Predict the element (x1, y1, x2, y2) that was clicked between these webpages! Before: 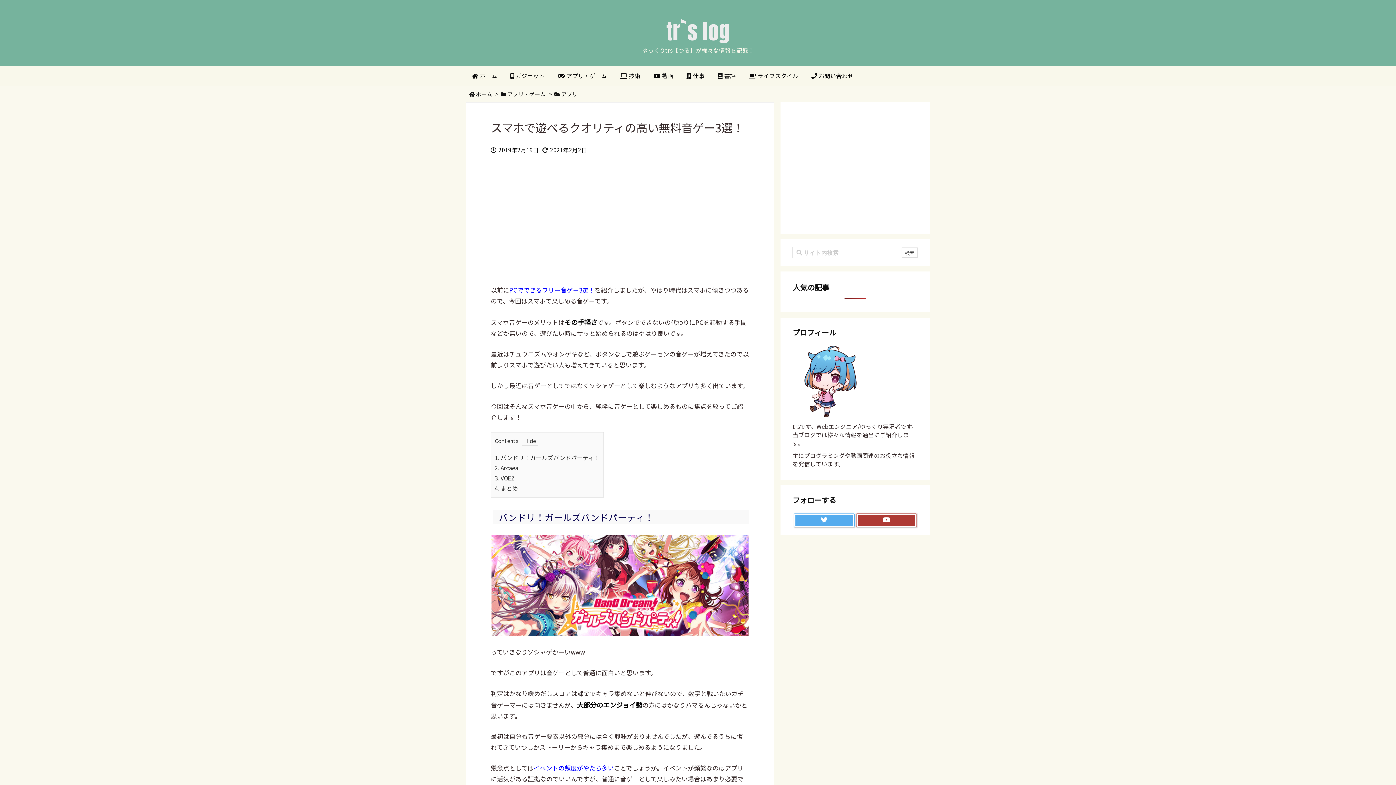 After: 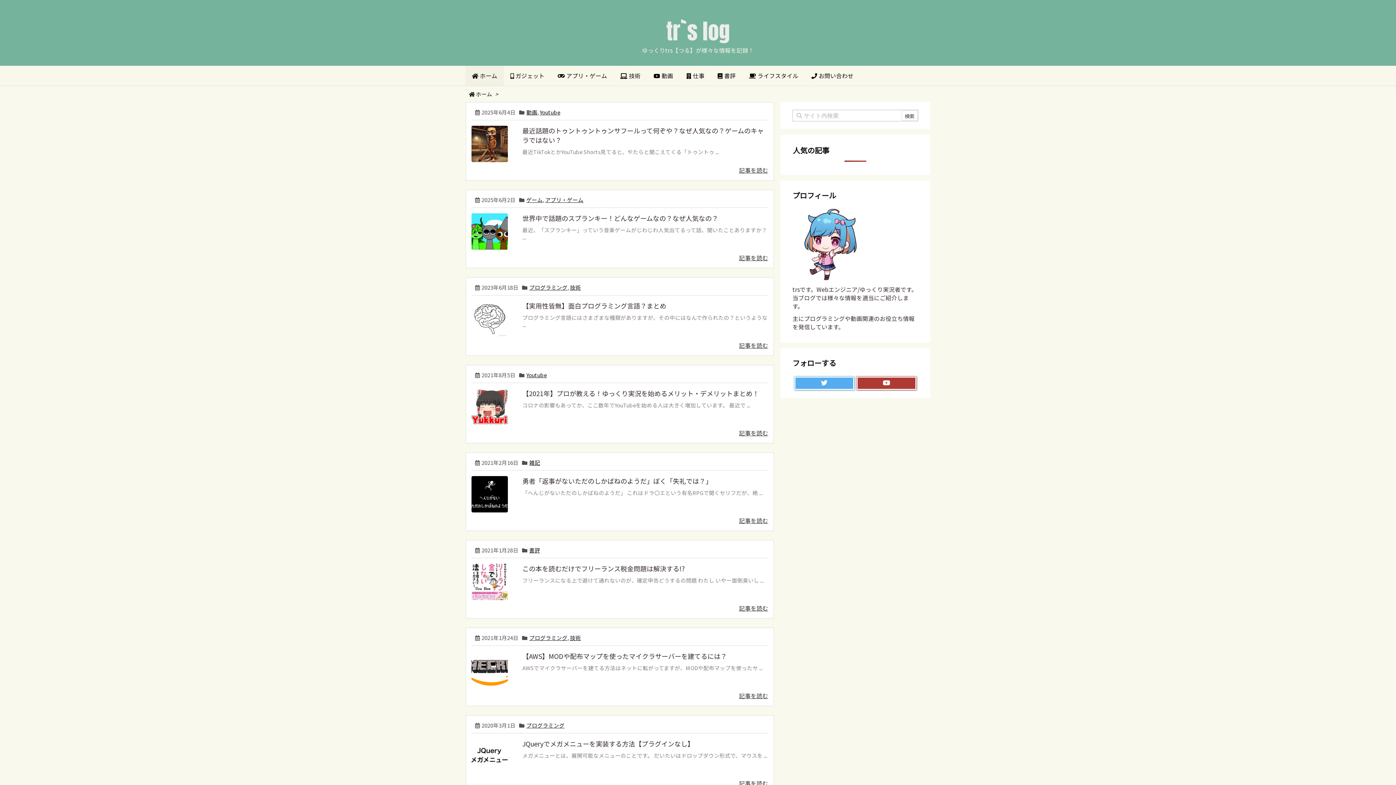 Action: label: ホーム bbox: (476, 90, 492, 97)